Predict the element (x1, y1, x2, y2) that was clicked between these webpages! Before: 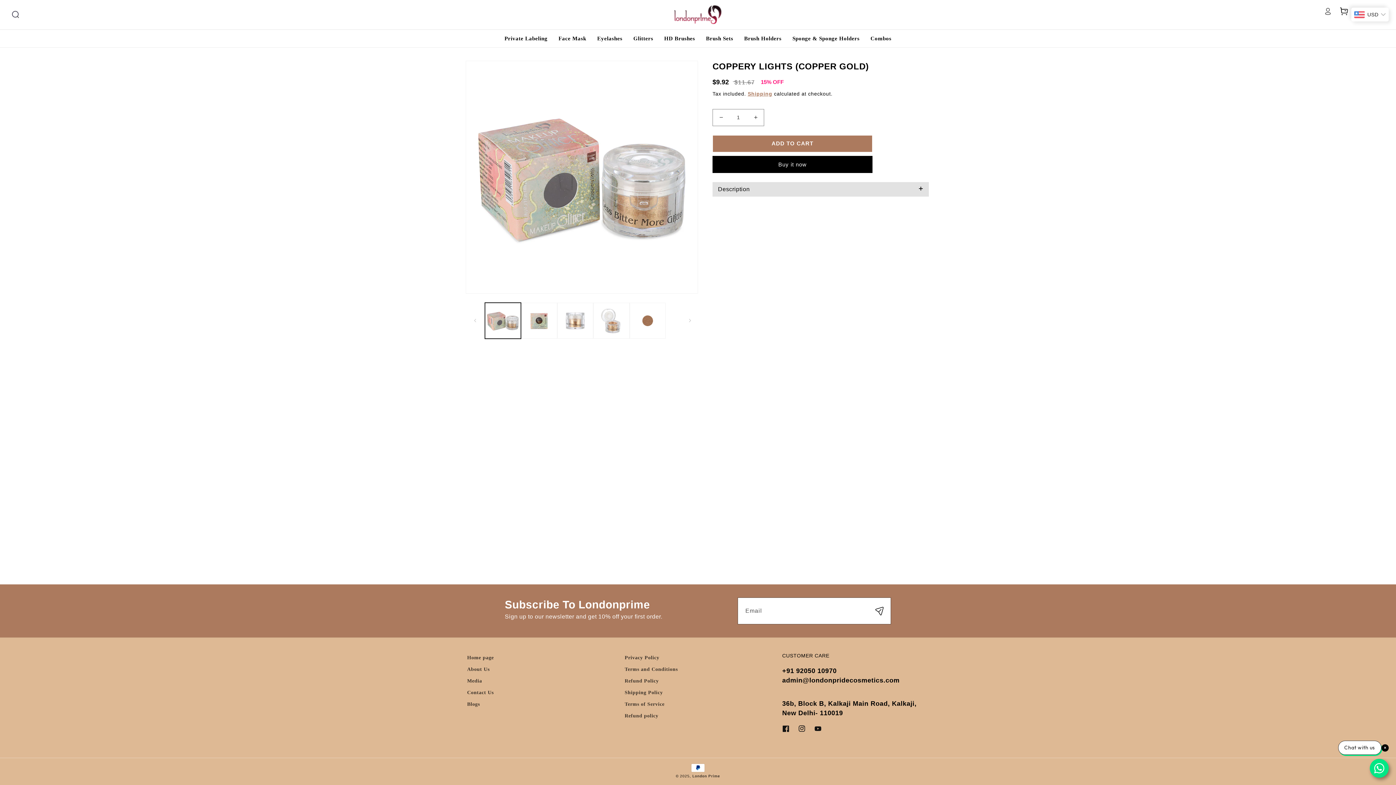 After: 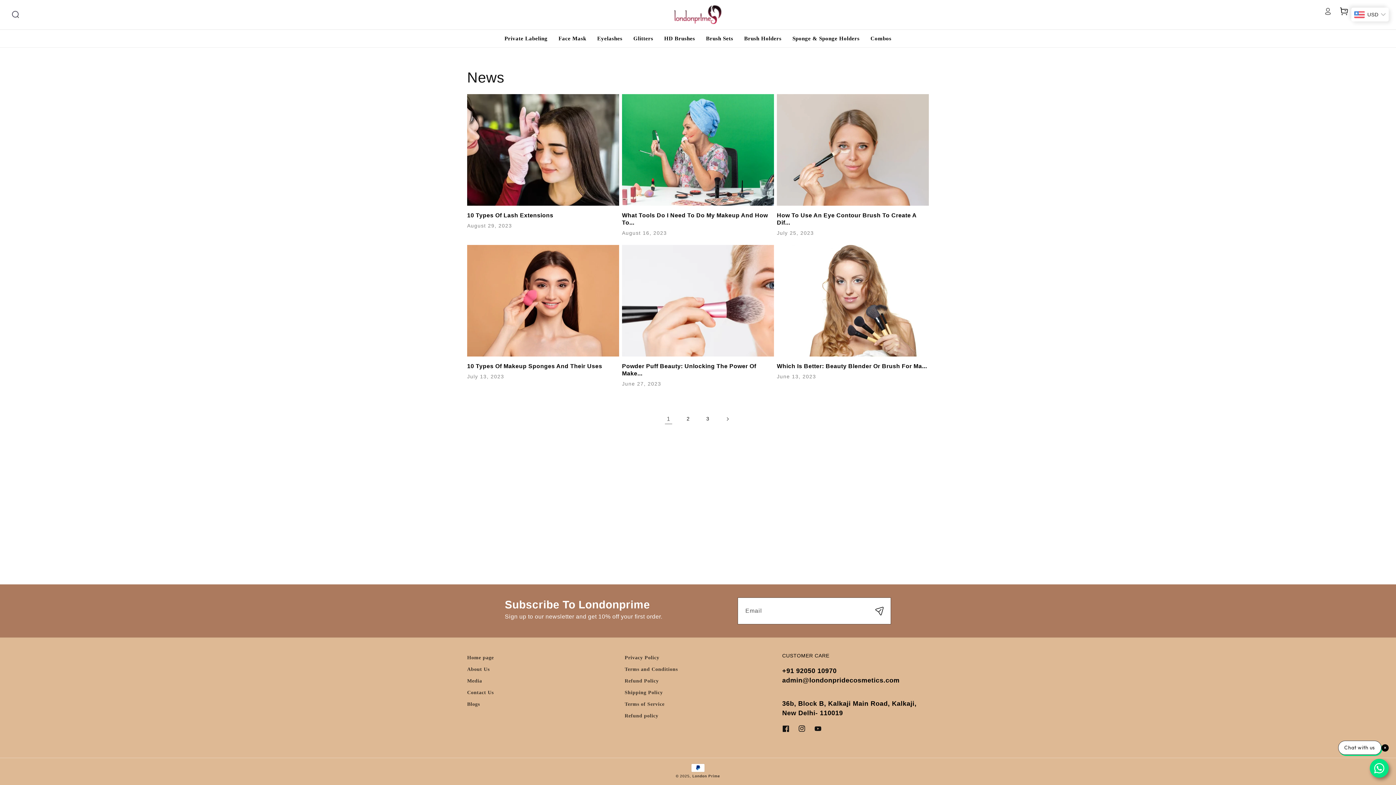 Action: label: Blogs bbox: (467, 700, 480, 709)